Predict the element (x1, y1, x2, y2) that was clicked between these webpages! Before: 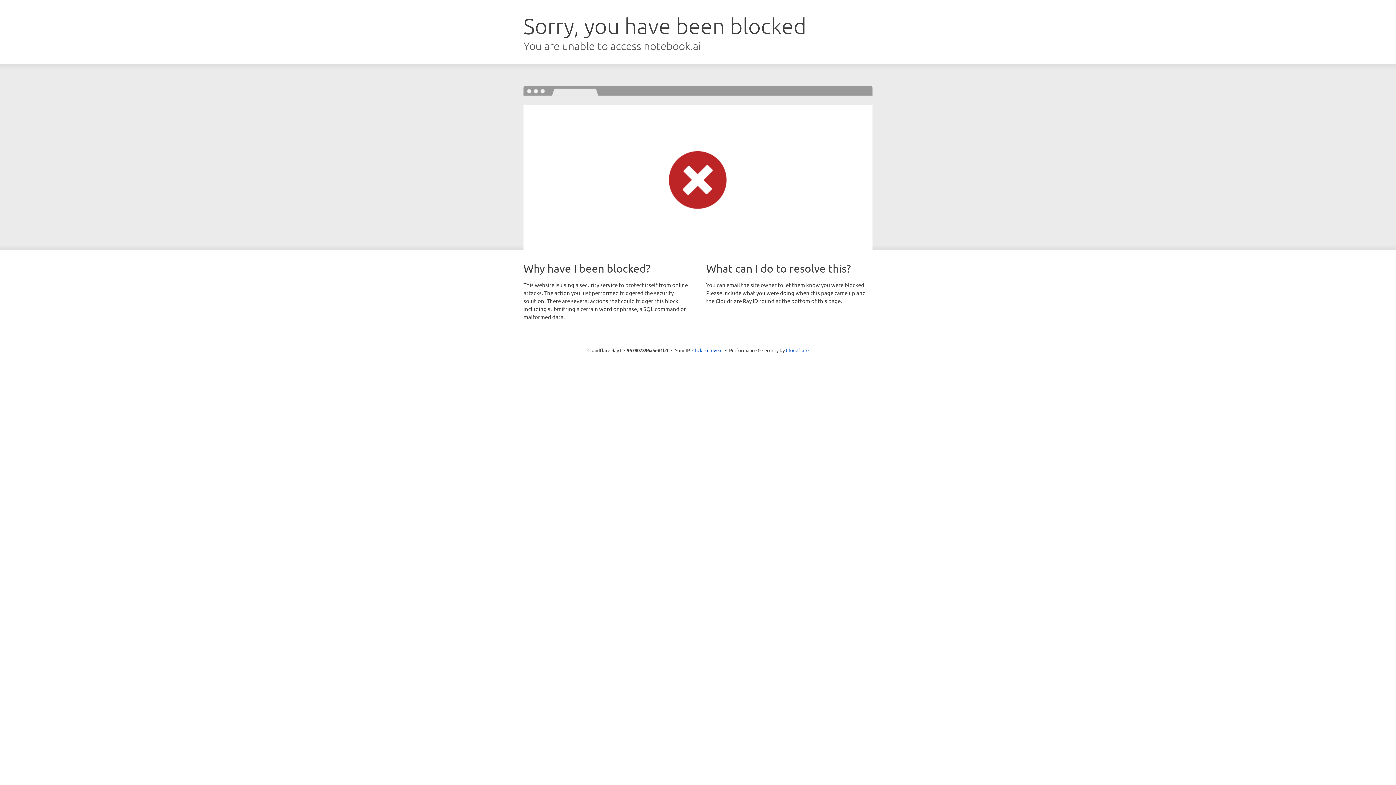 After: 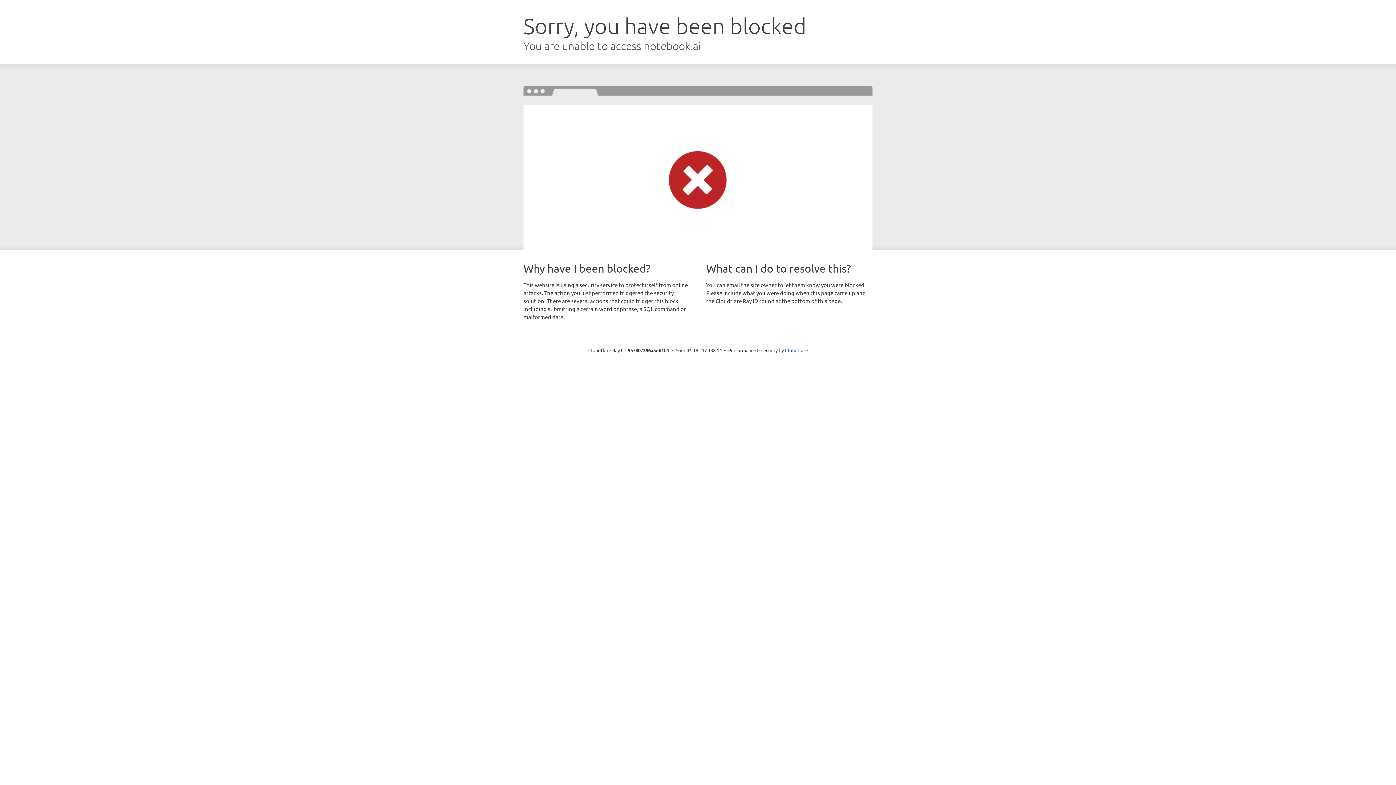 Action: label: Click to reveal bbox: (692, 346, 722, 353)